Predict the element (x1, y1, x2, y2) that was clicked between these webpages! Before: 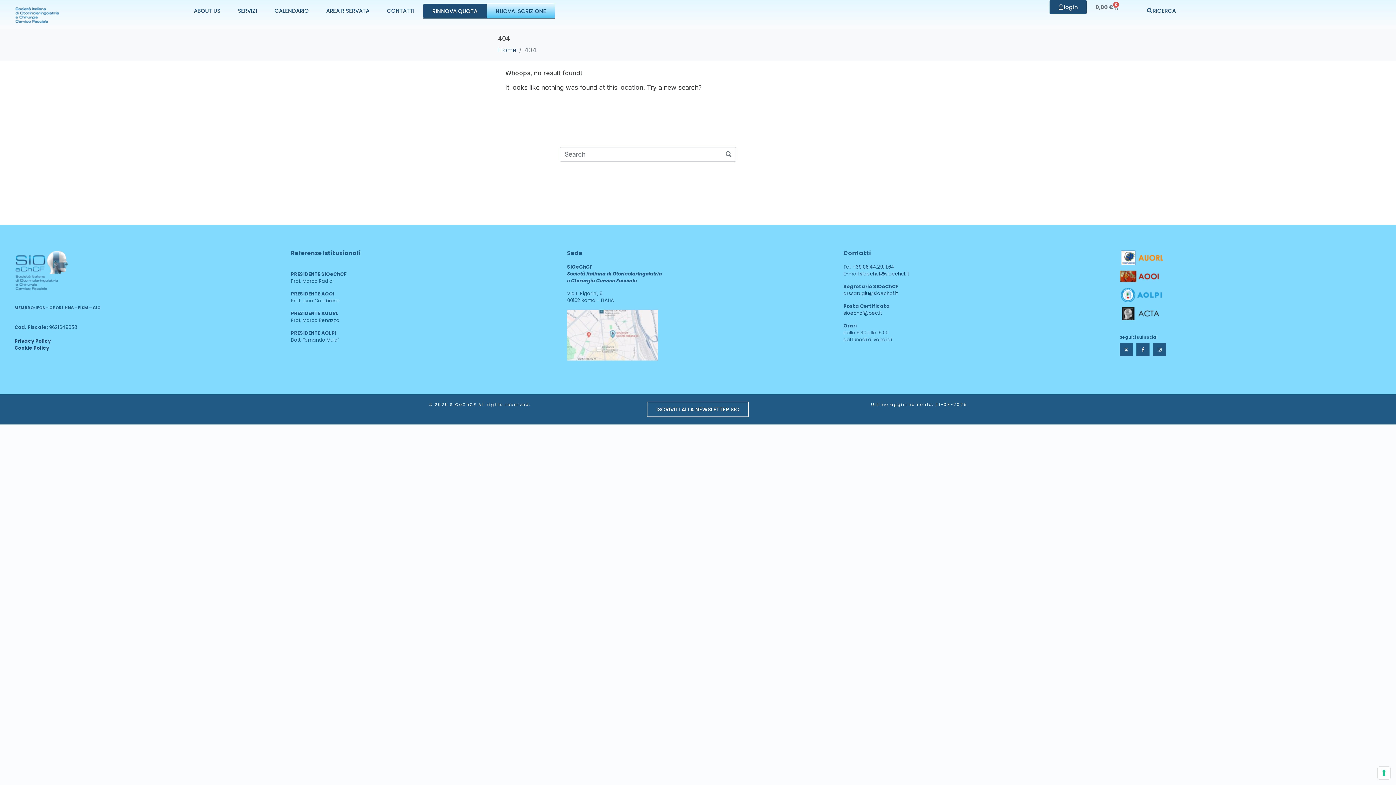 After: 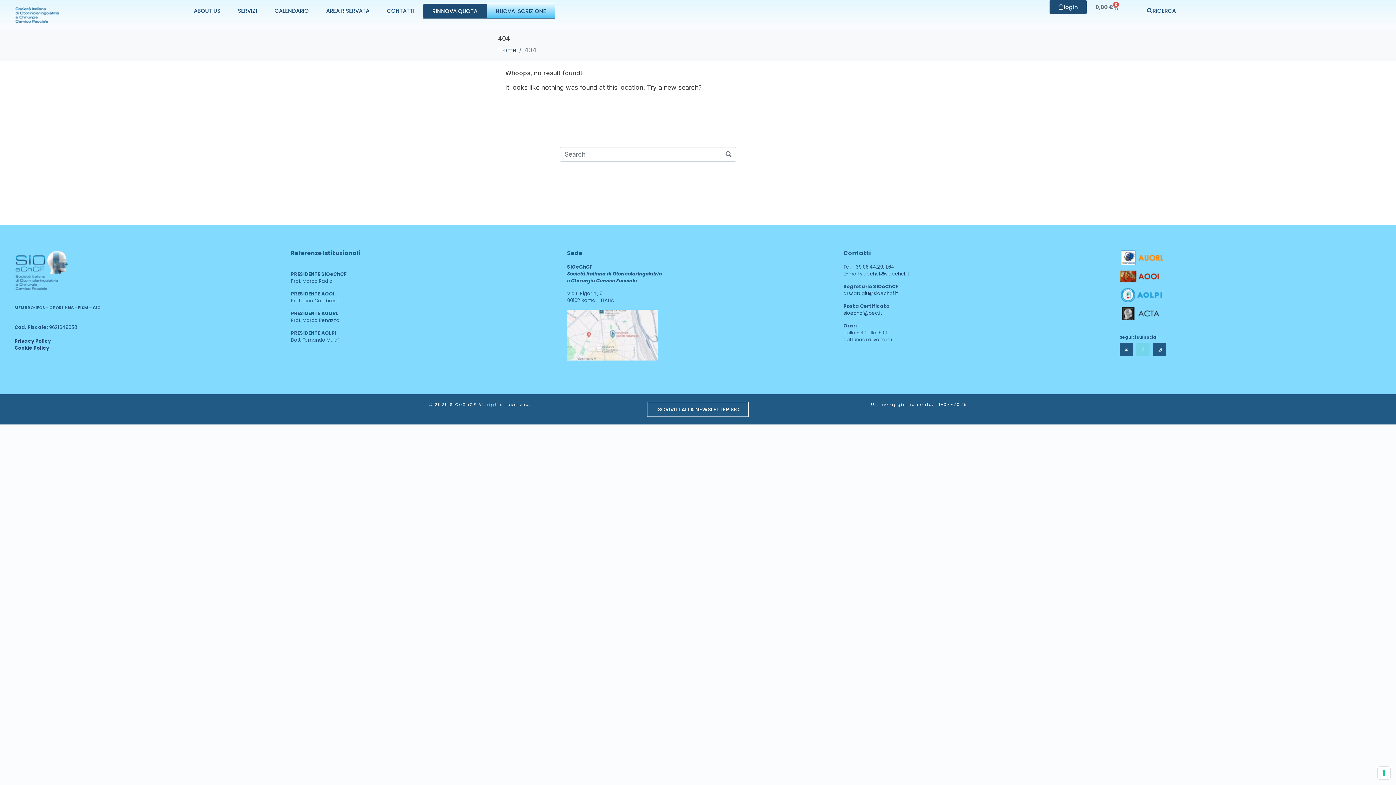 Action: label: Facebook-f bbox: (1136, 343, 1149, 356)